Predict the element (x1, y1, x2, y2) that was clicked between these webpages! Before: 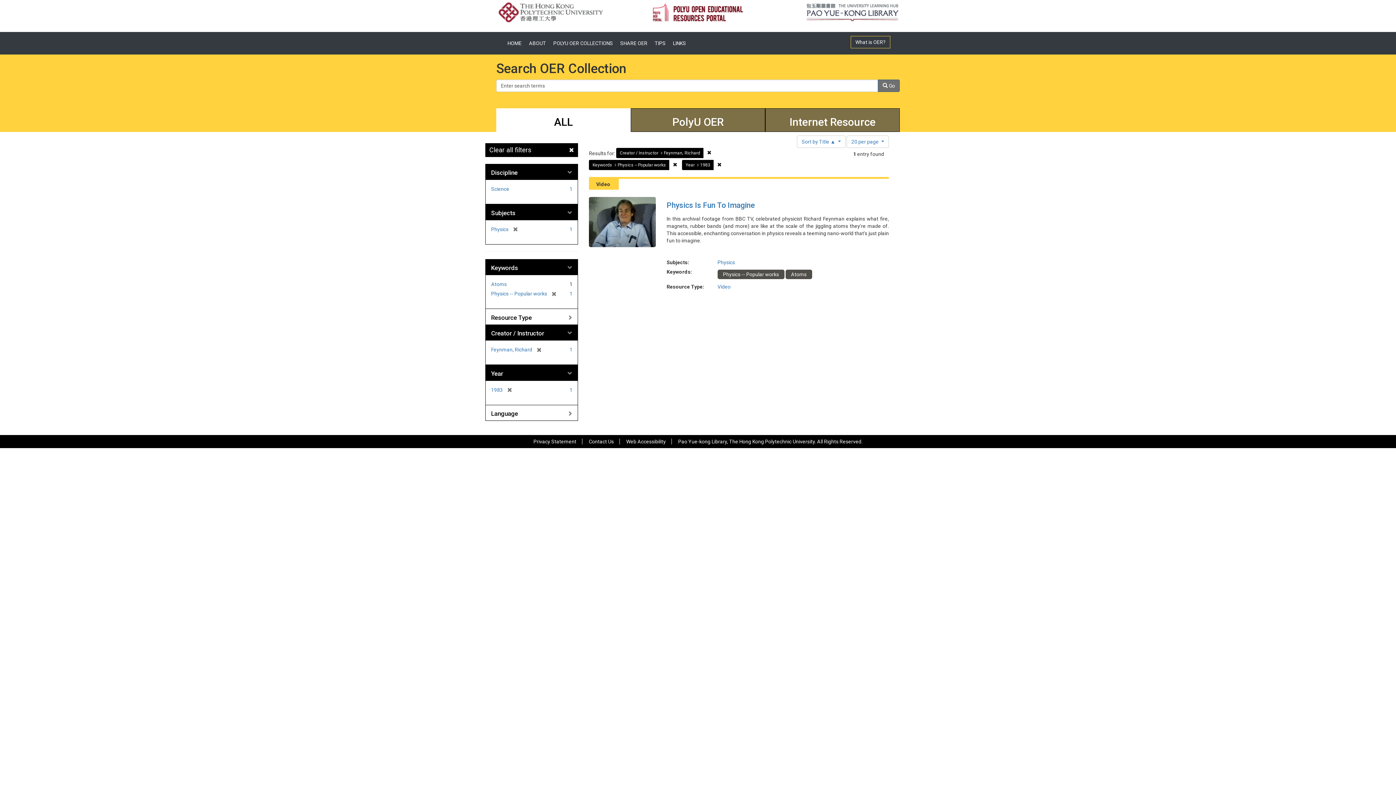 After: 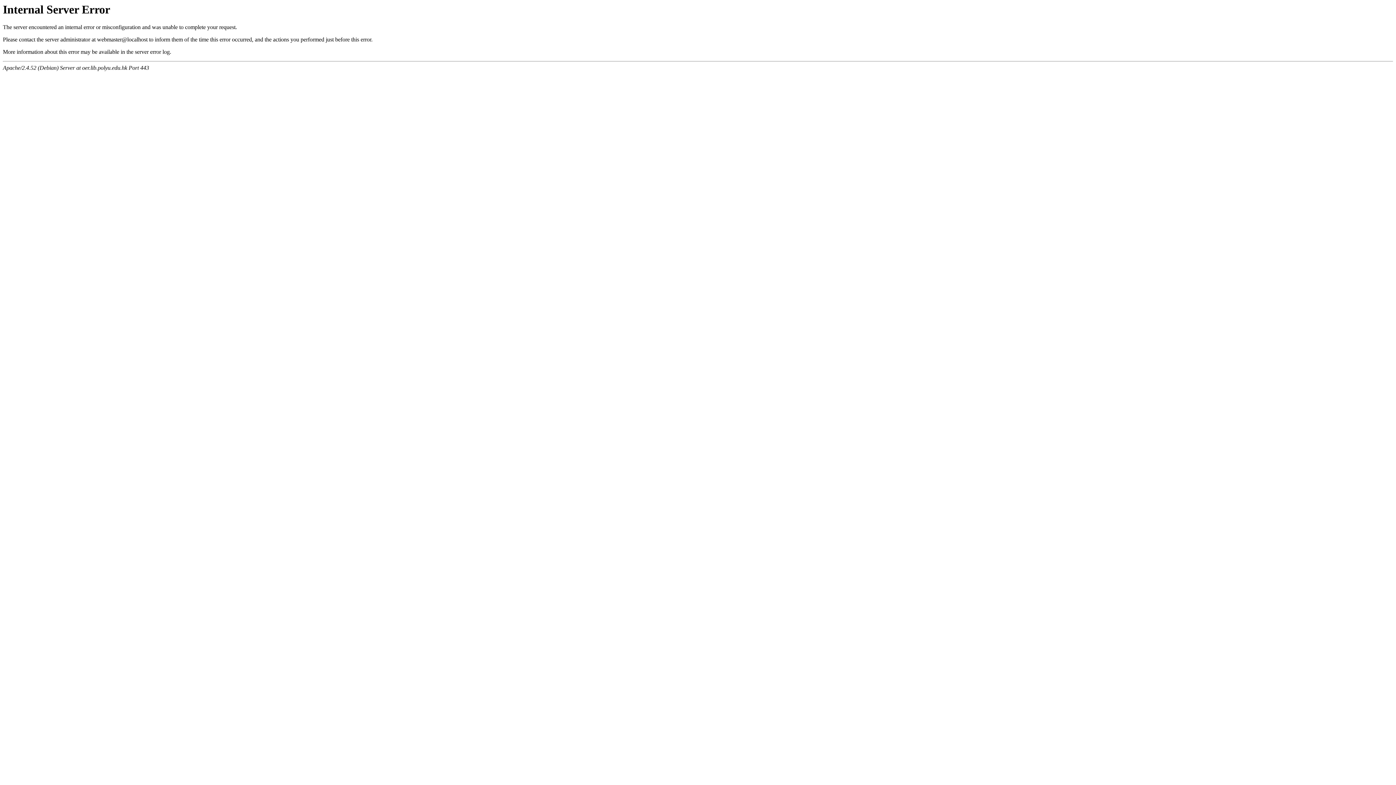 Action: bbox: (508, 226, 518, 232) label: [remove]